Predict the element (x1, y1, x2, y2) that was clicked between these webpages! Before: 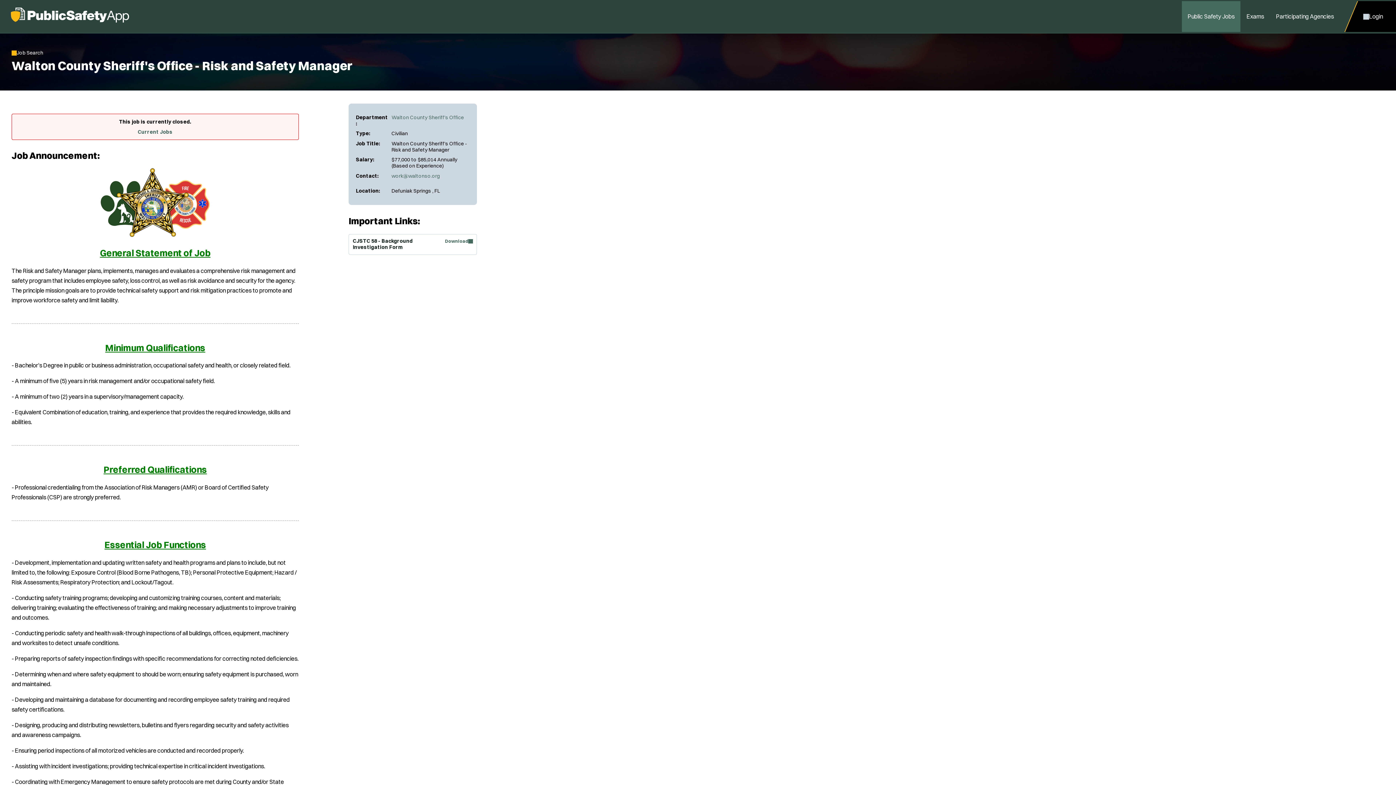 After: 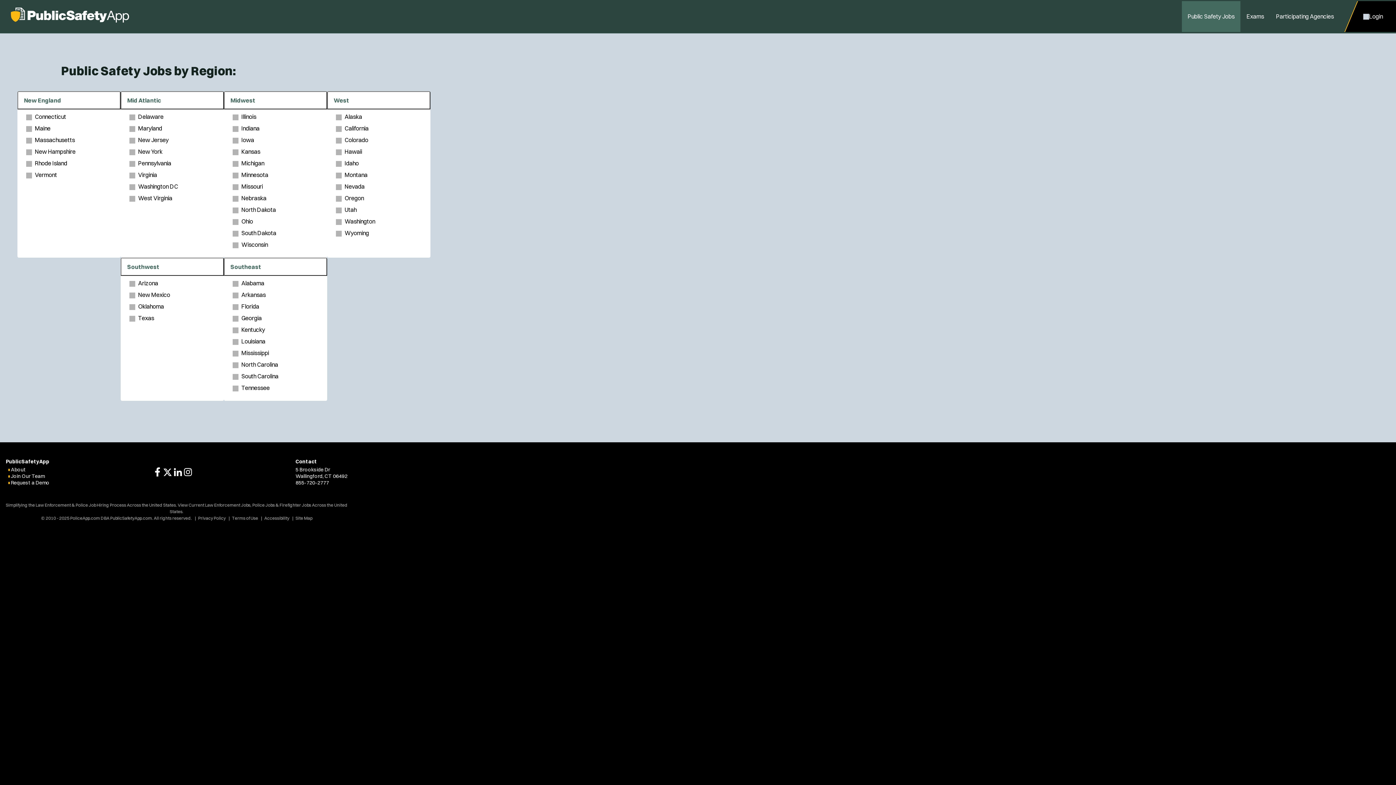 Action: label: Current Jobs bbox: (137, 129, 172, 134)